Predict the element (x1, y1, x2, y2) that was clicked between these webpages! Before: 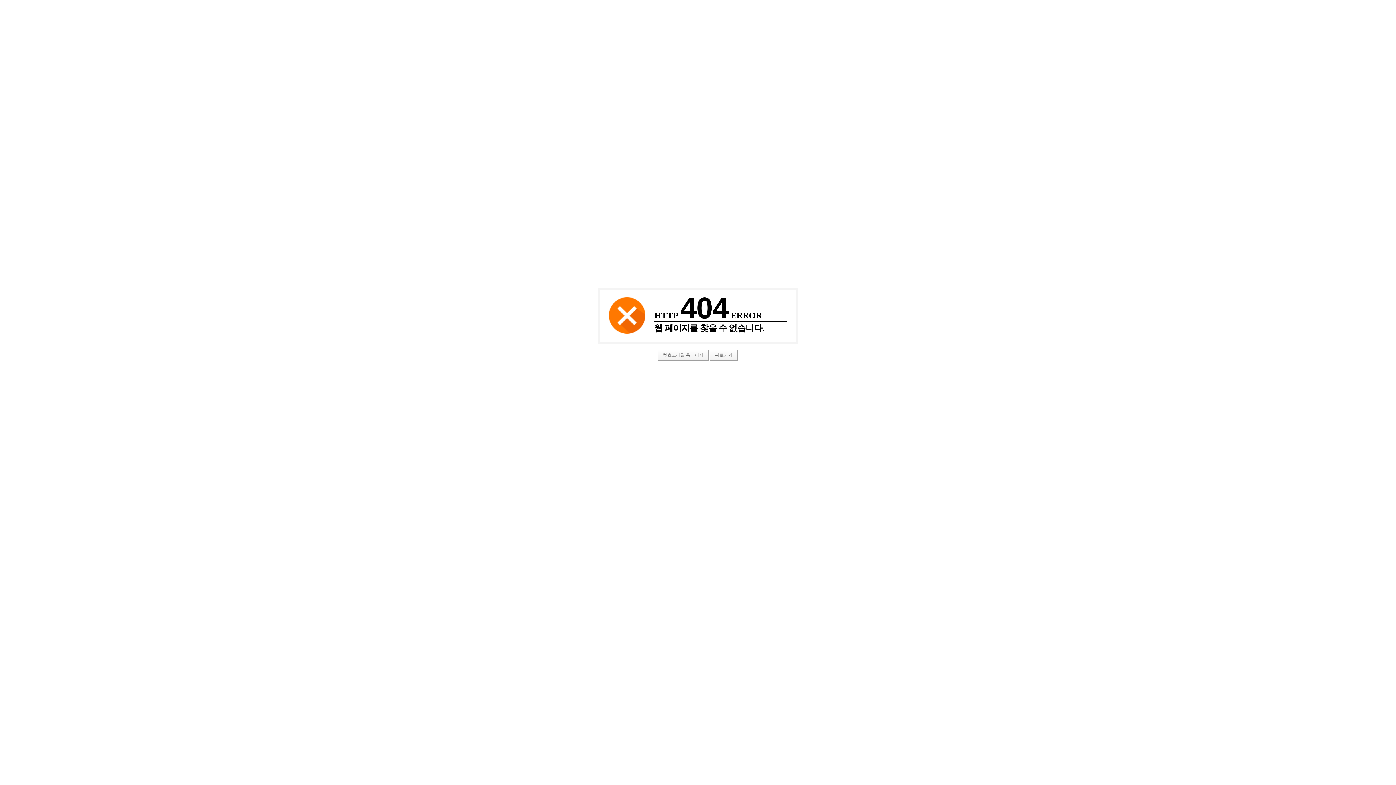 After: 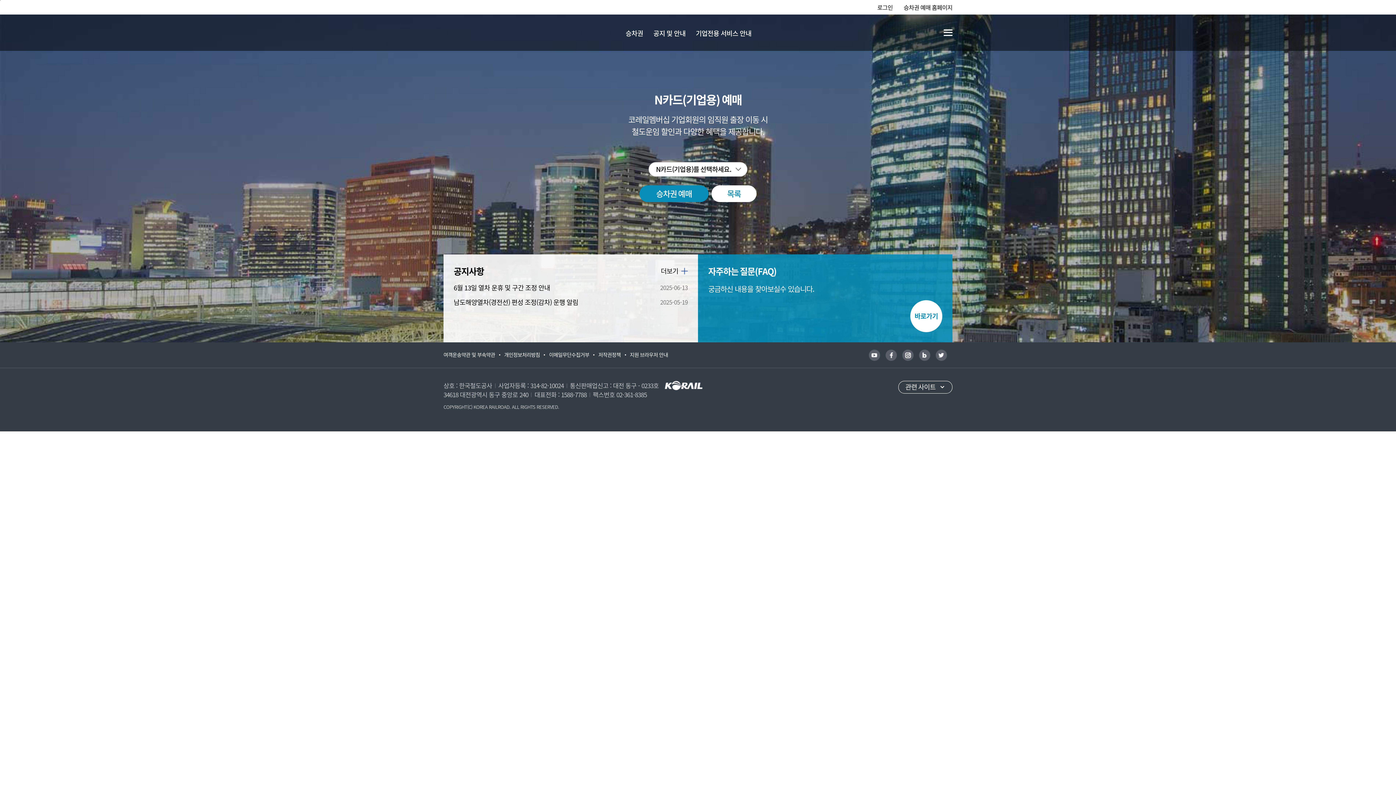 Action: bbox: (658, 349, 708, 360) label: 렛츠코레일 홈페이지